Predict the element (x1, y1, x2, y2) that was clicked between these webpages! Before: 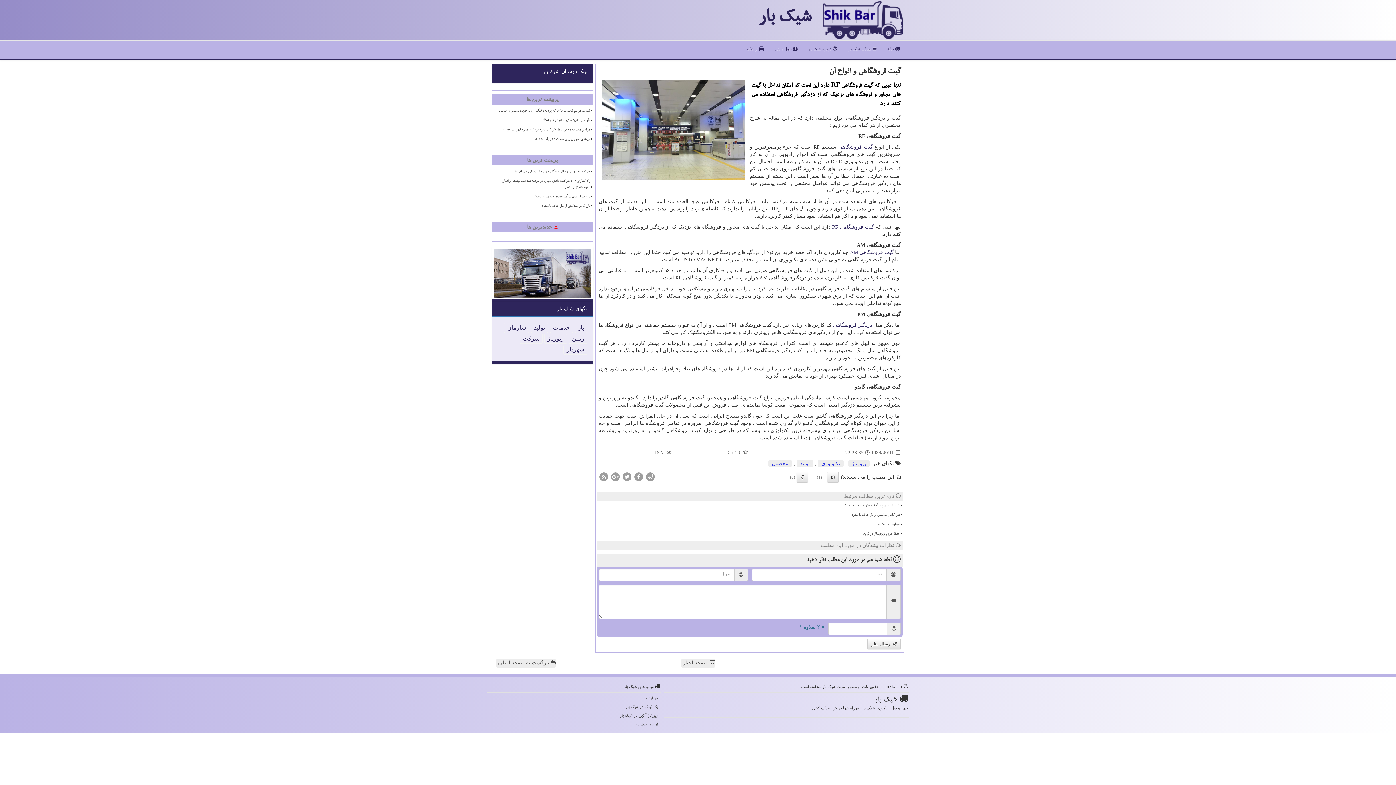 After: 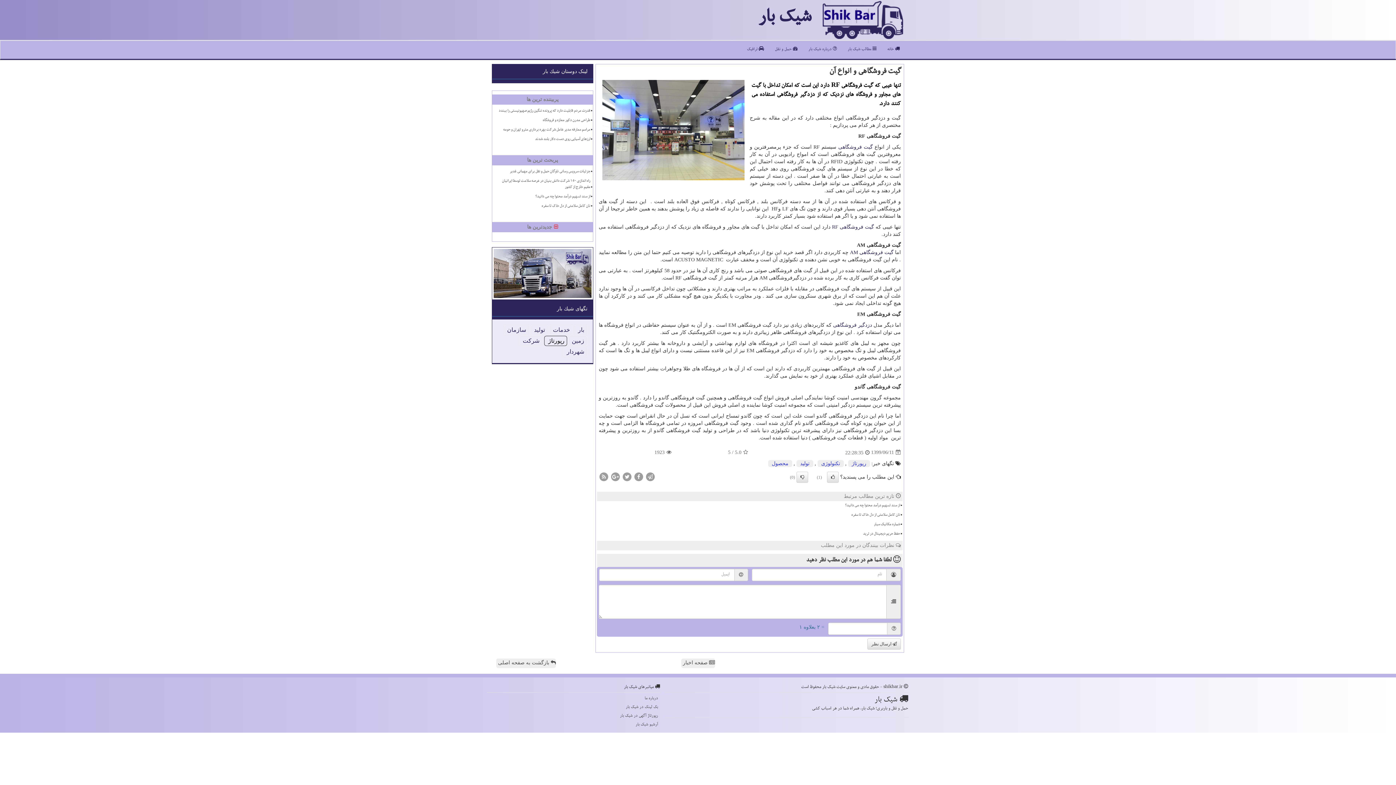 Action: label: رپورتاژ bbox: (544, 333, 567, 343)